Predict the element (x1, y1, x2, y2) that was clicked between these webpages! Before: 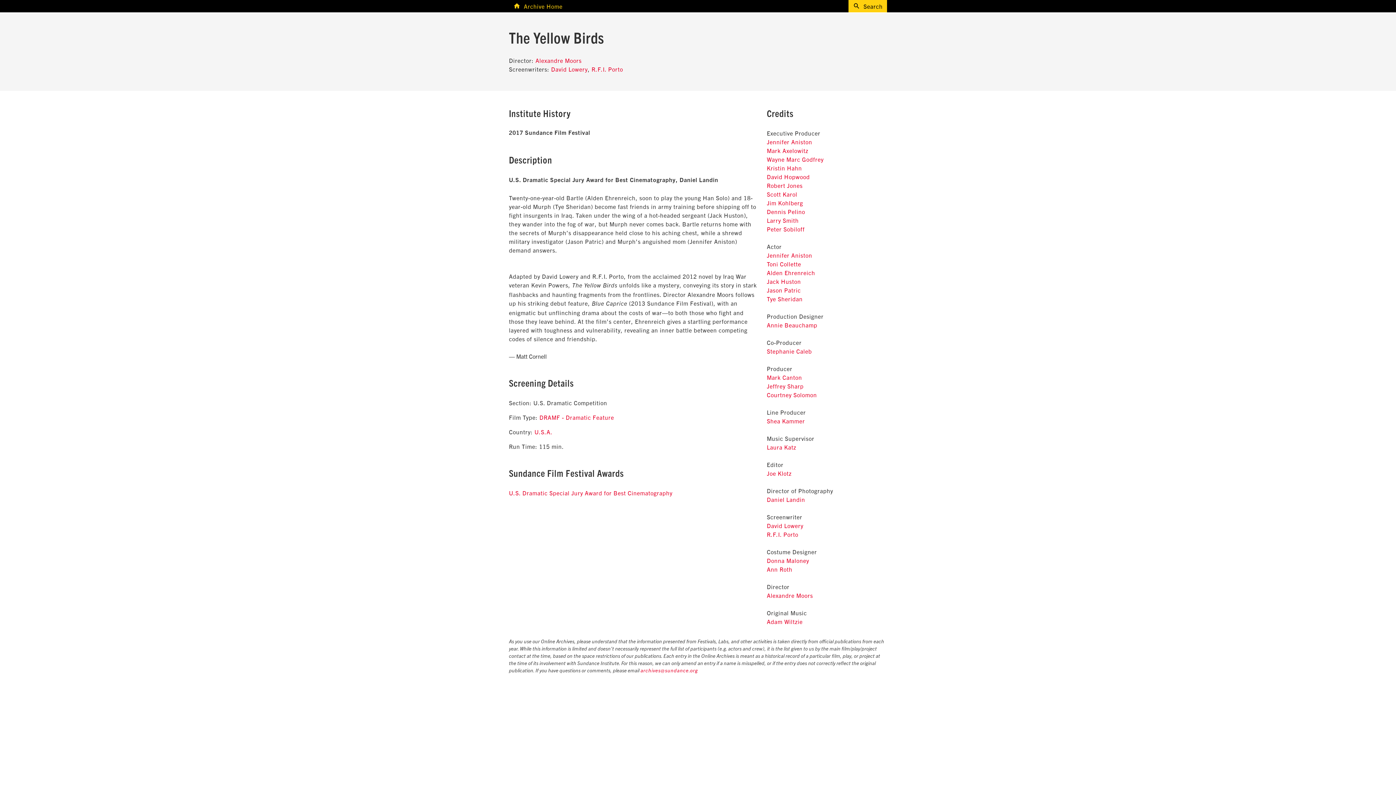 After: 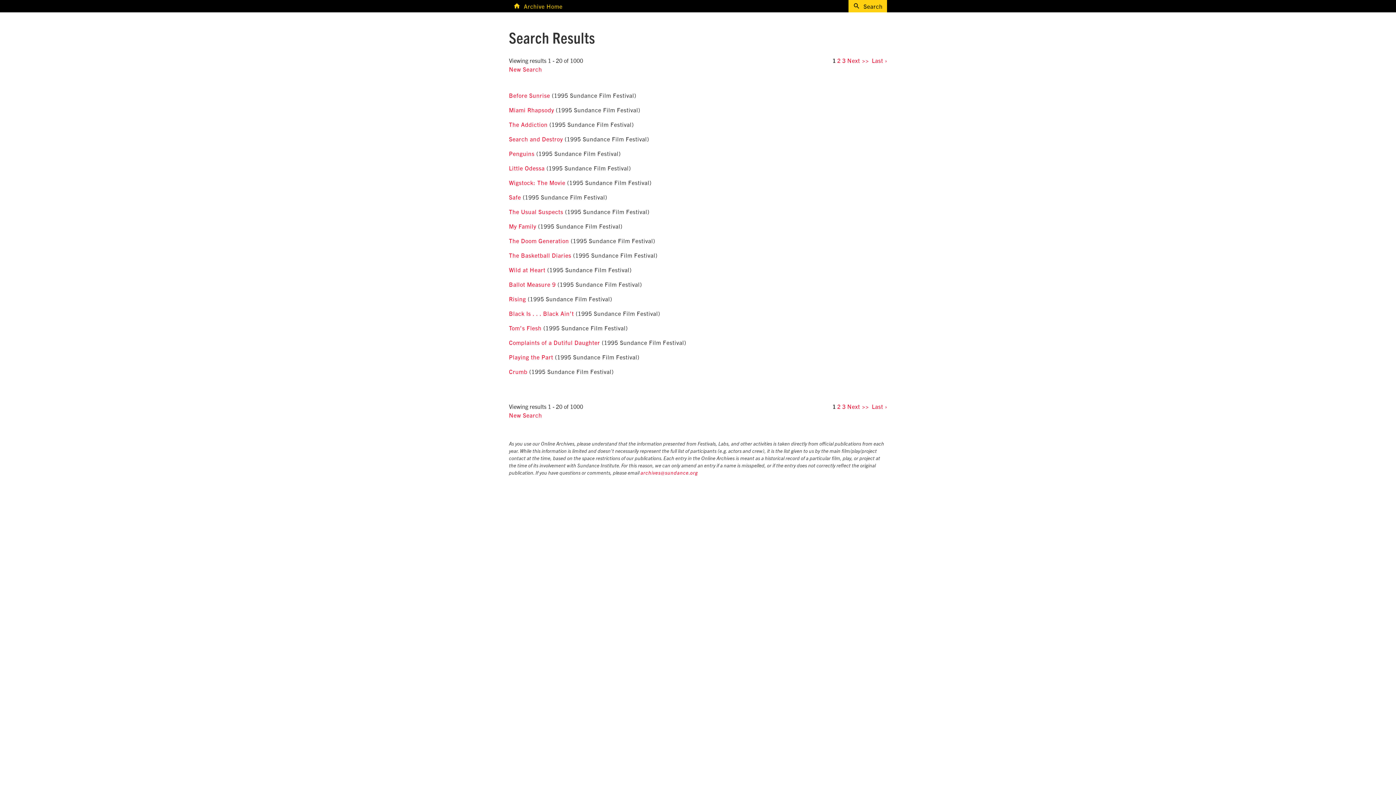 Action: bbox: (534, 428, 552, 435) label: U.S.A.